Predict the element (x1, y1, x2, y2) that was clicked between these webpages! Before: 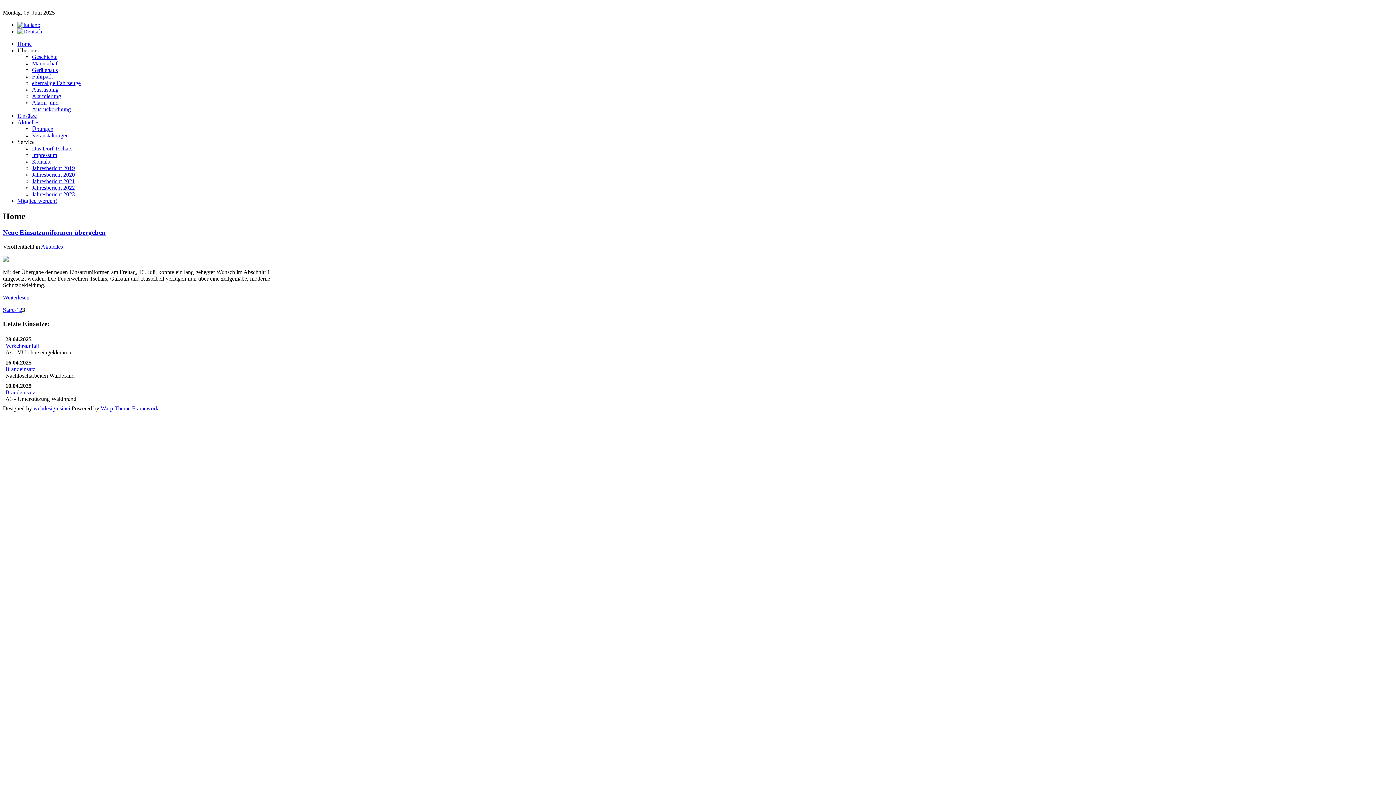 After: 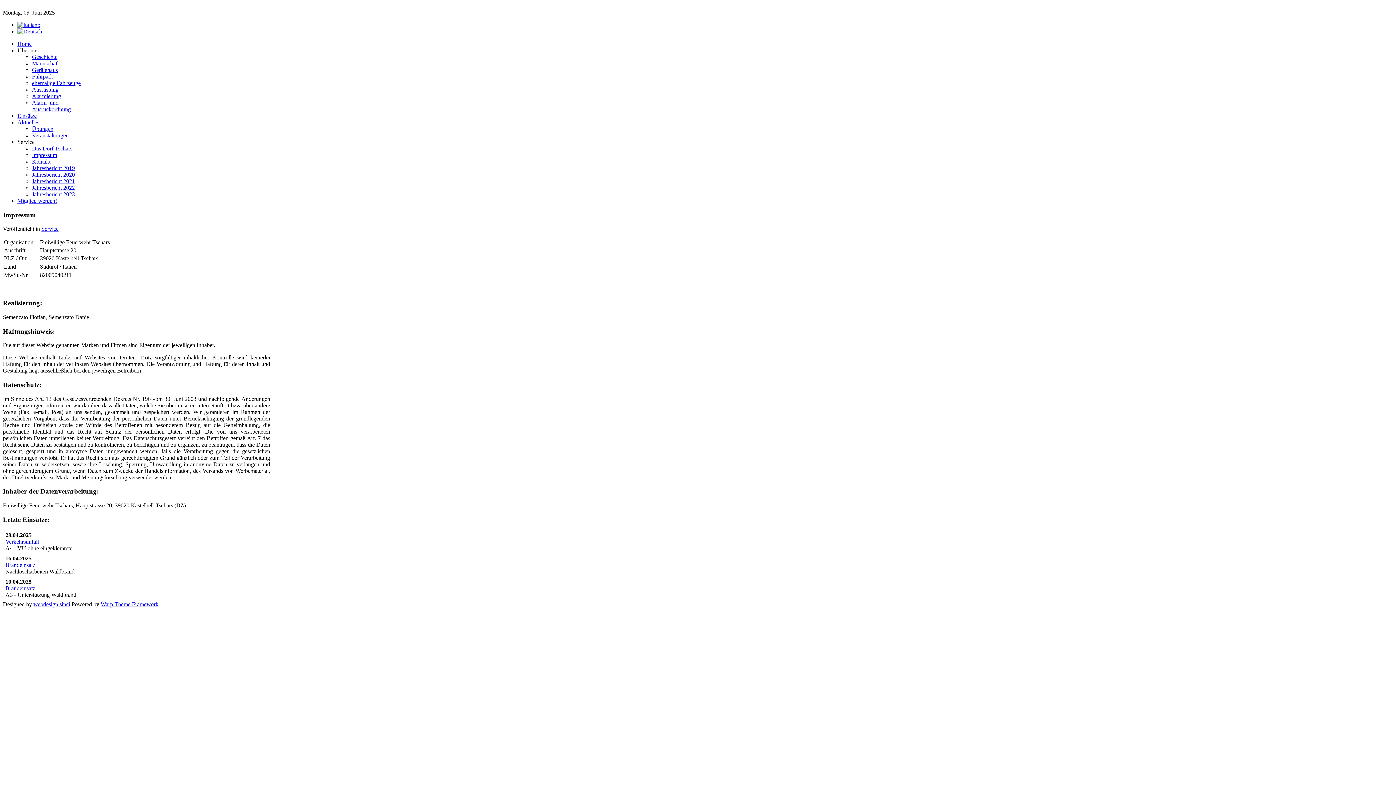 Action: label: Impressum bbox: (32, 152, 57, 158)